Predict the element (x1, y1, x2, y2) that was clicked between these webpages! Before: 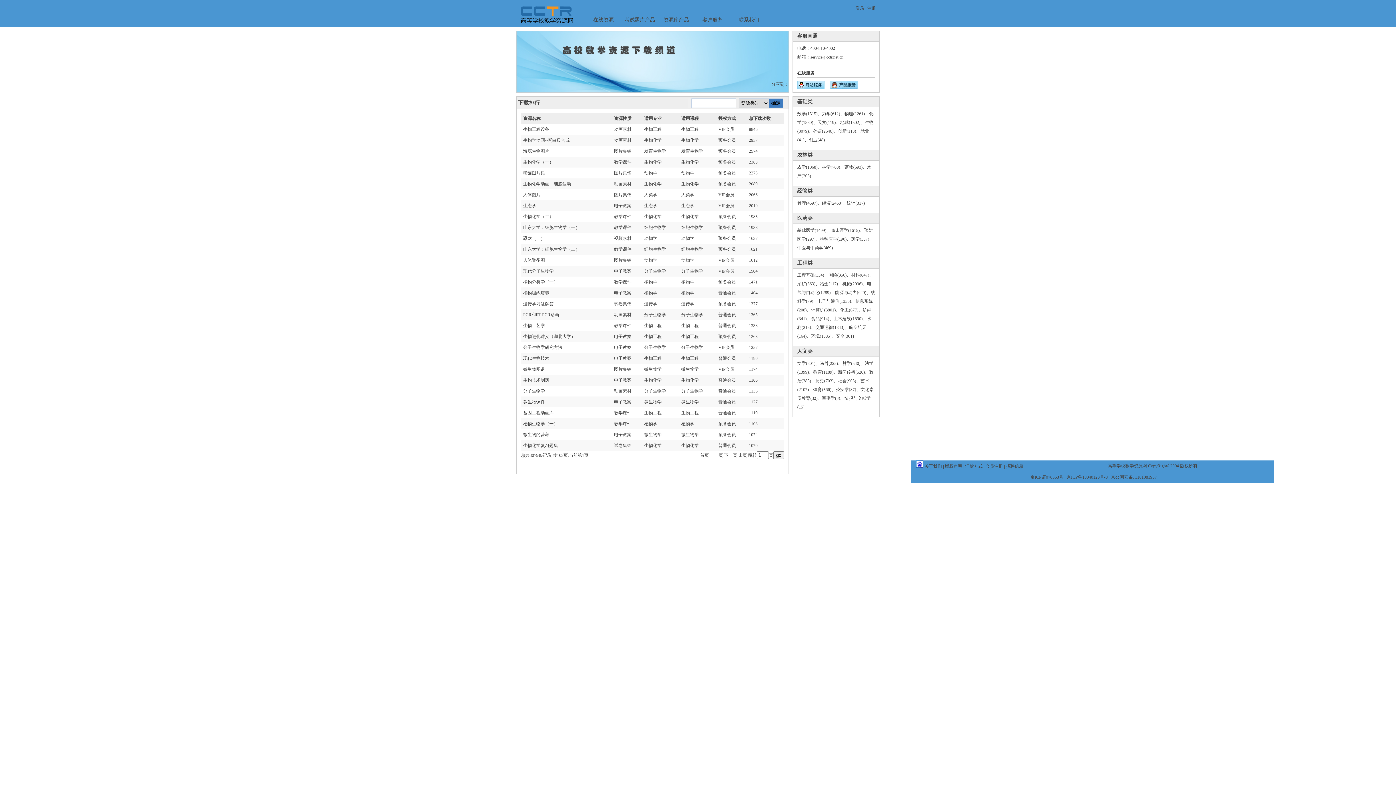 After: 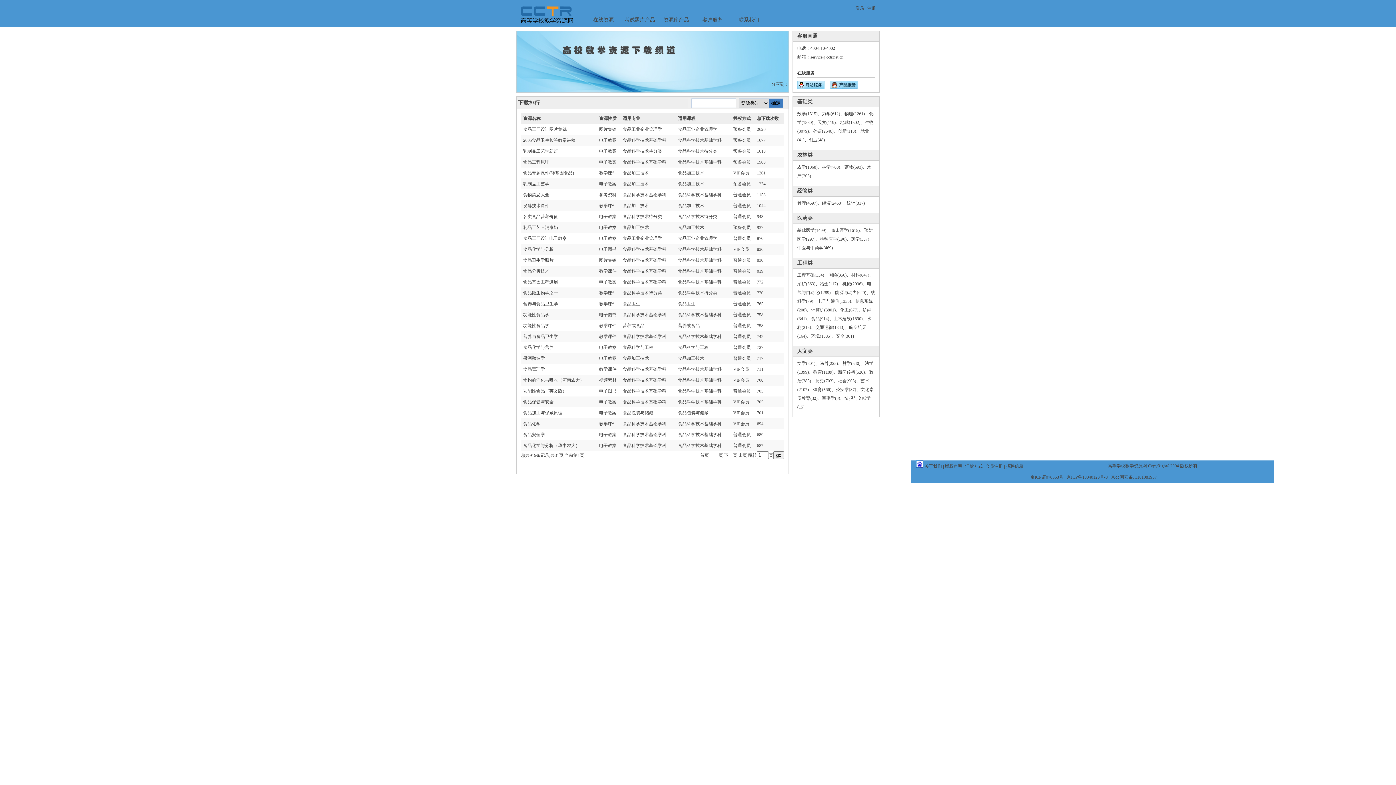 Action: bbox: (811, 316, 833, 321) label: 食品(914)、